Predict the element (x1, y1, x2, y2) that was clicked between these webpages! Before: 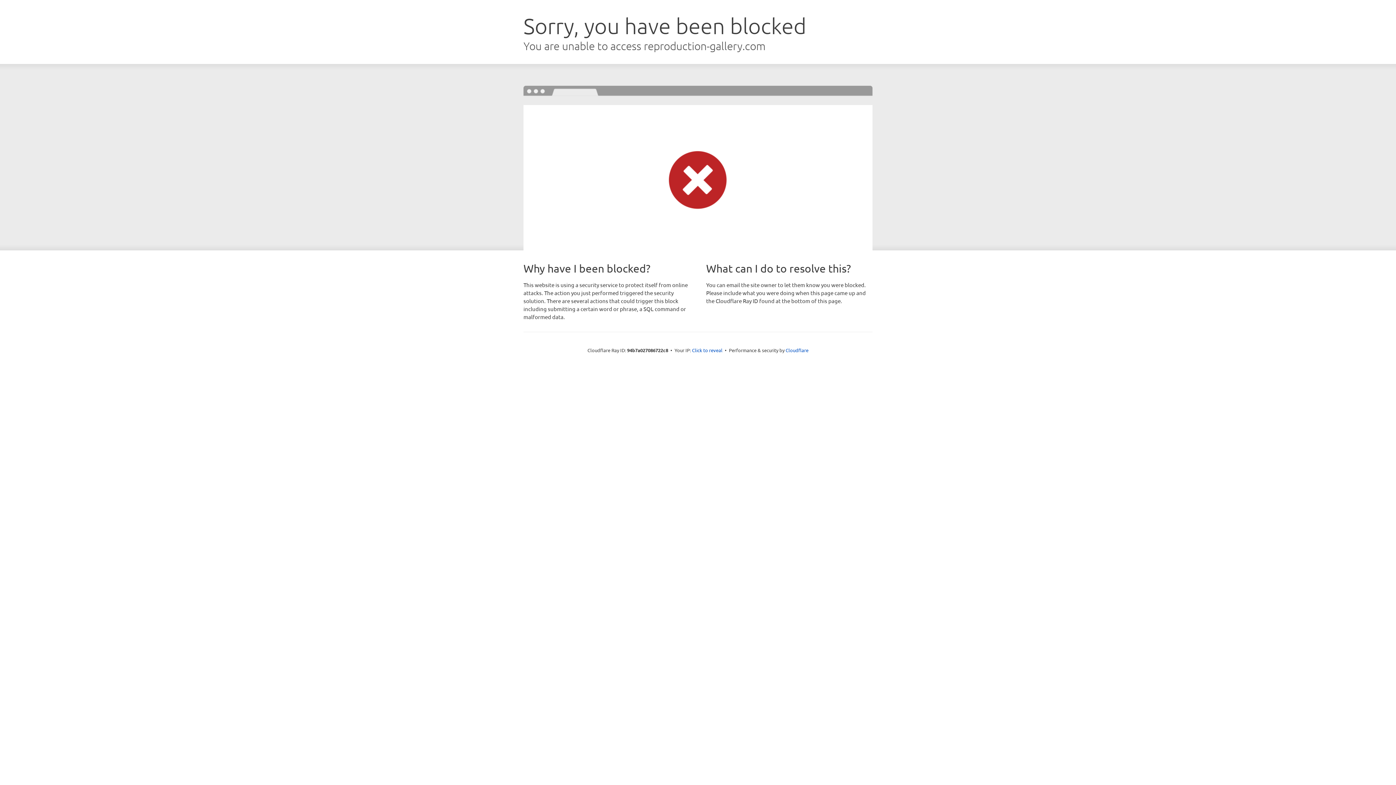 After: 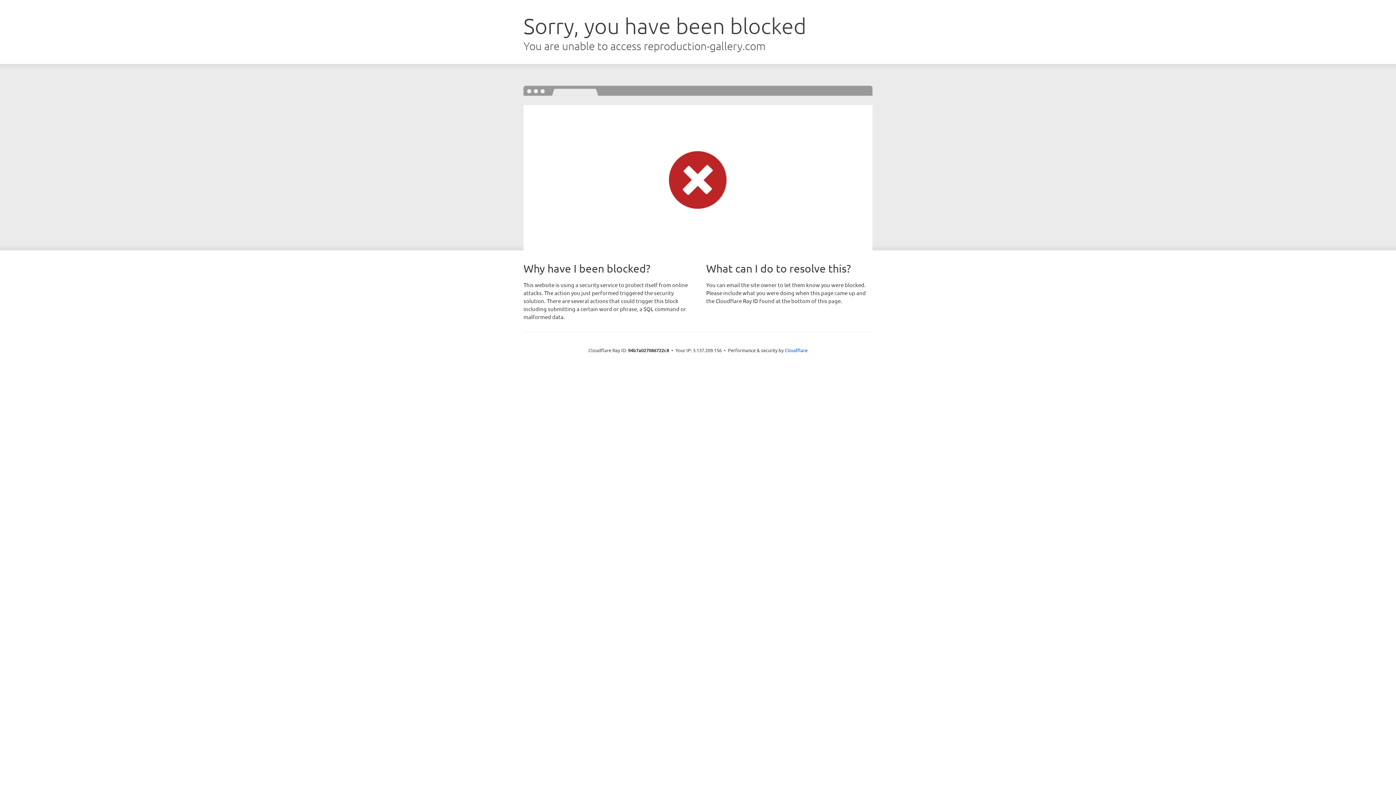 Action: bbox: (692, 346, 722, 353) label: Click to reveal